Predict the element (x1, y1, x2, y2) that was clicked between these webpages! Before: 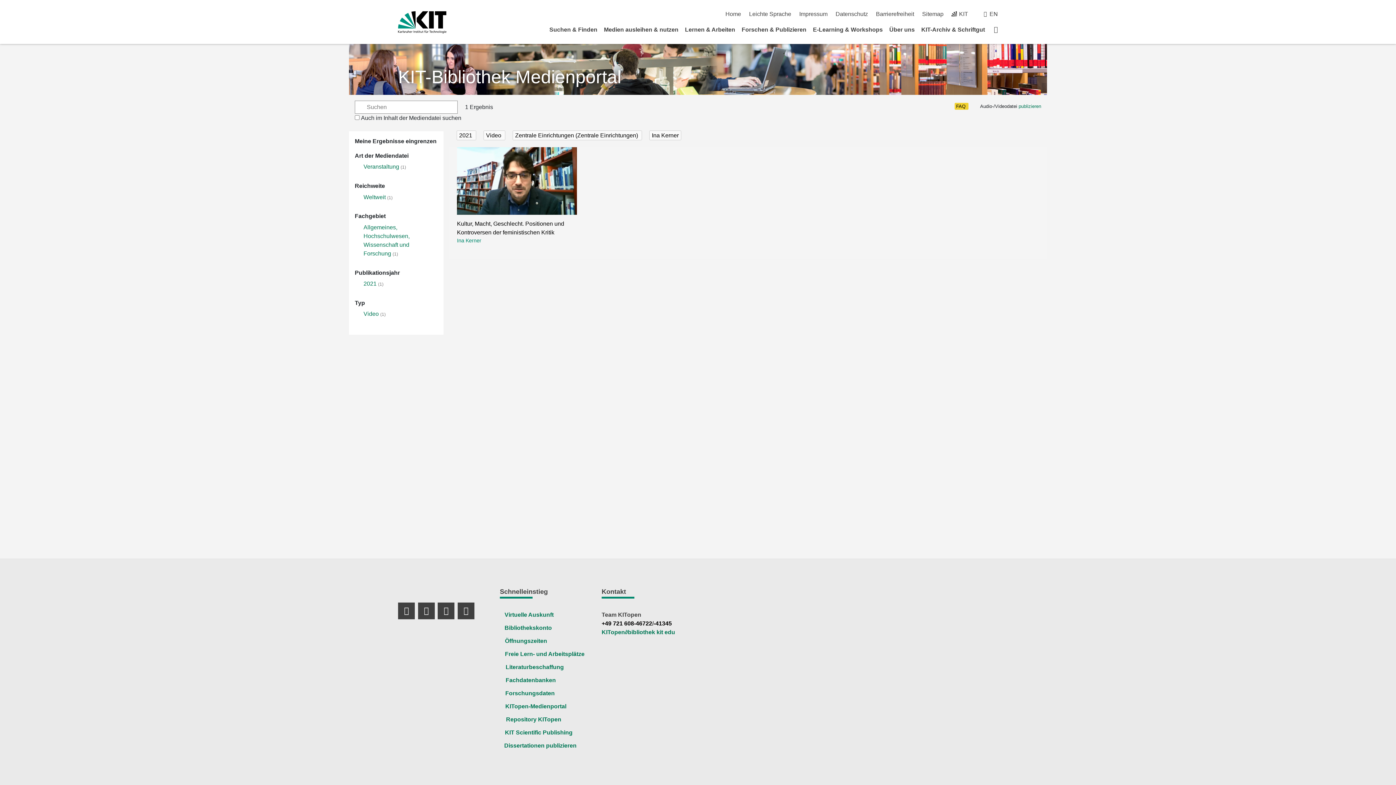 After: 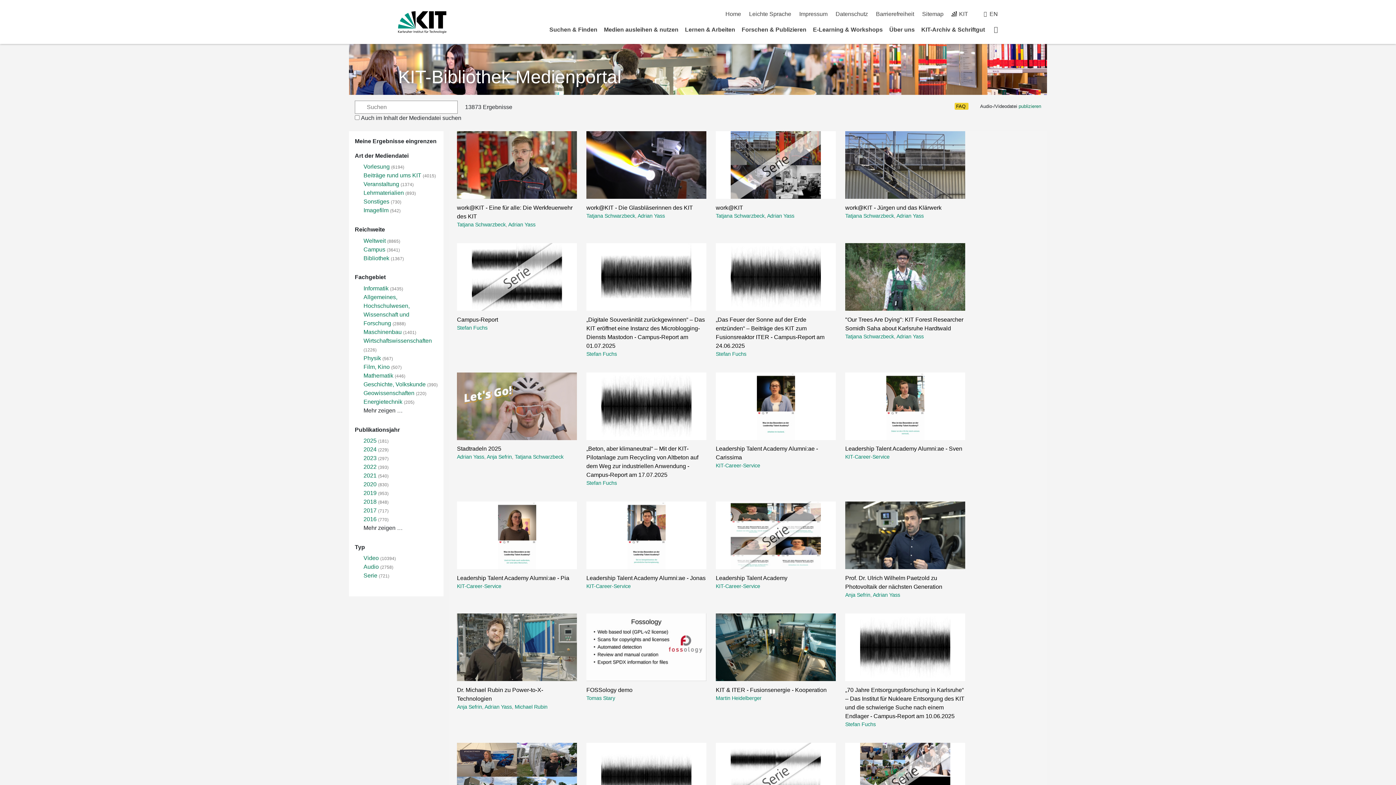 Action: label: KIT-Bibliothek Medienportal bbox: (398, 66, 621, 87)